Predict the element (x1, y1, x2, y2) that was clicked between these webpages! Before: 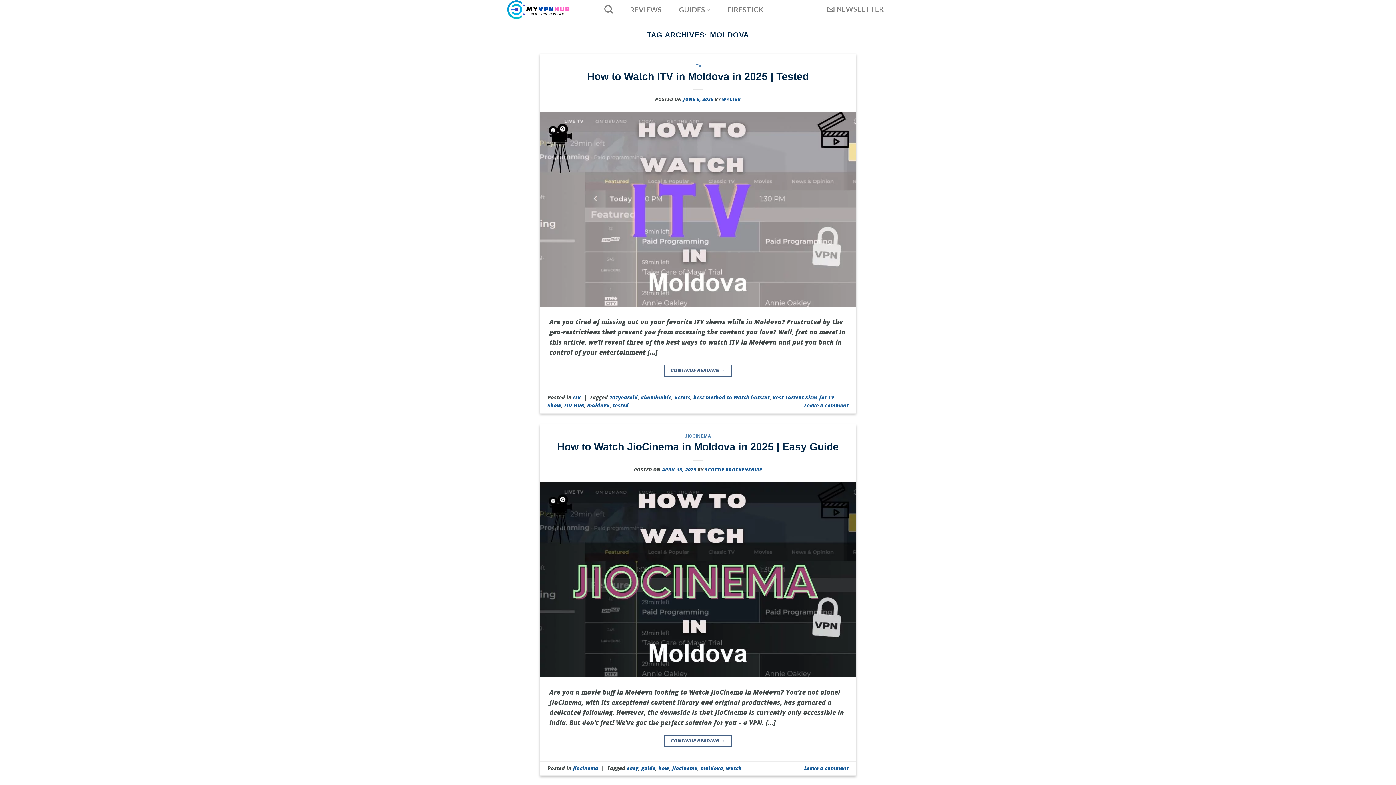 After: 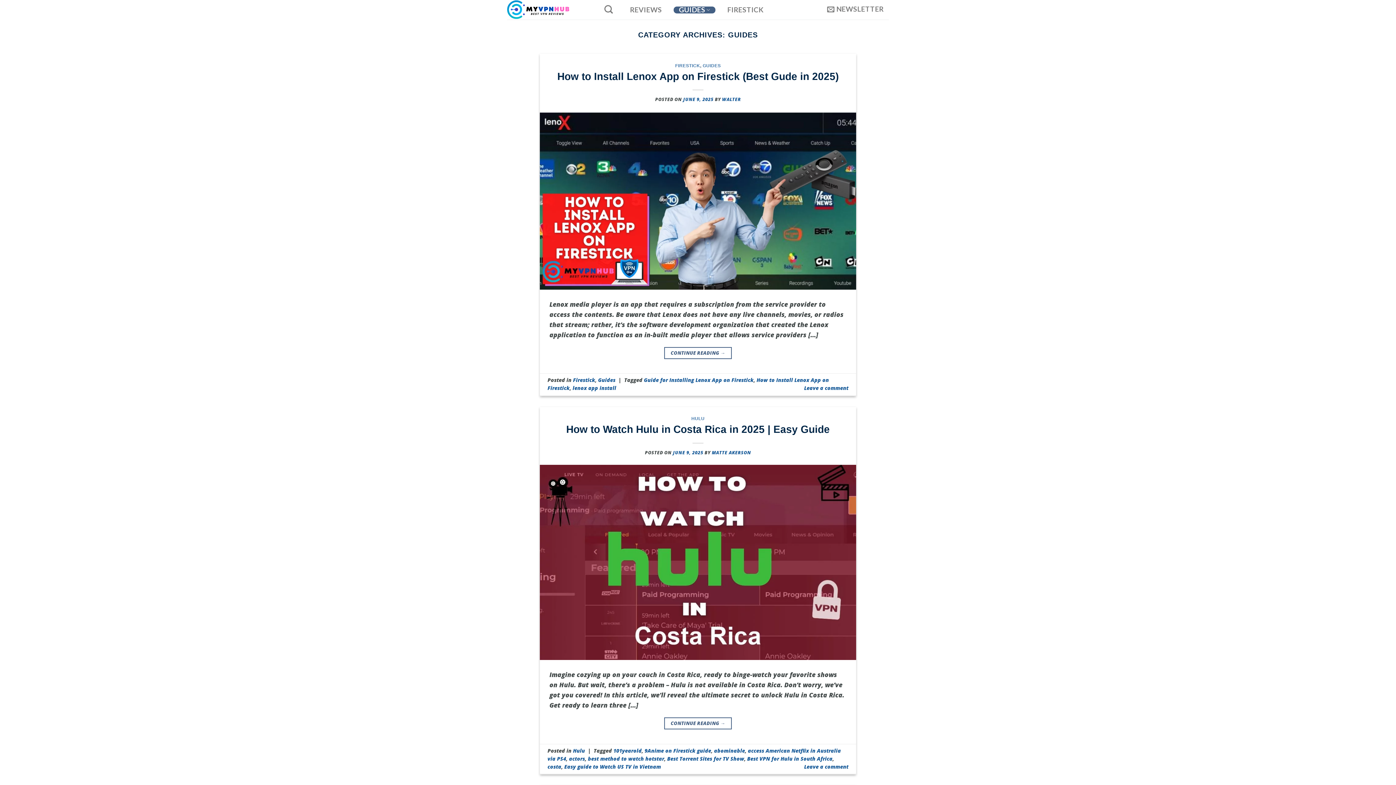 Action: label: GUIDES bbox: (673, 6, 715, 13)